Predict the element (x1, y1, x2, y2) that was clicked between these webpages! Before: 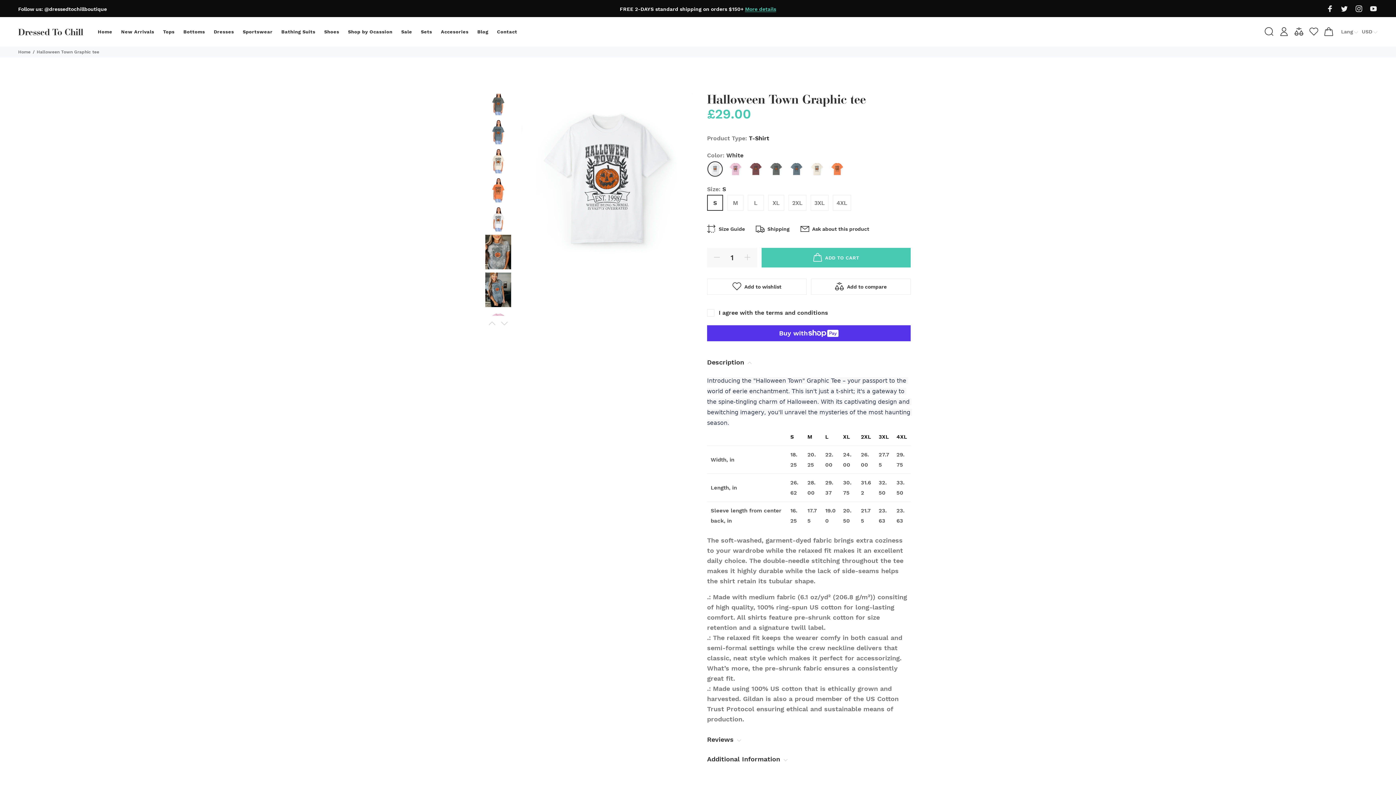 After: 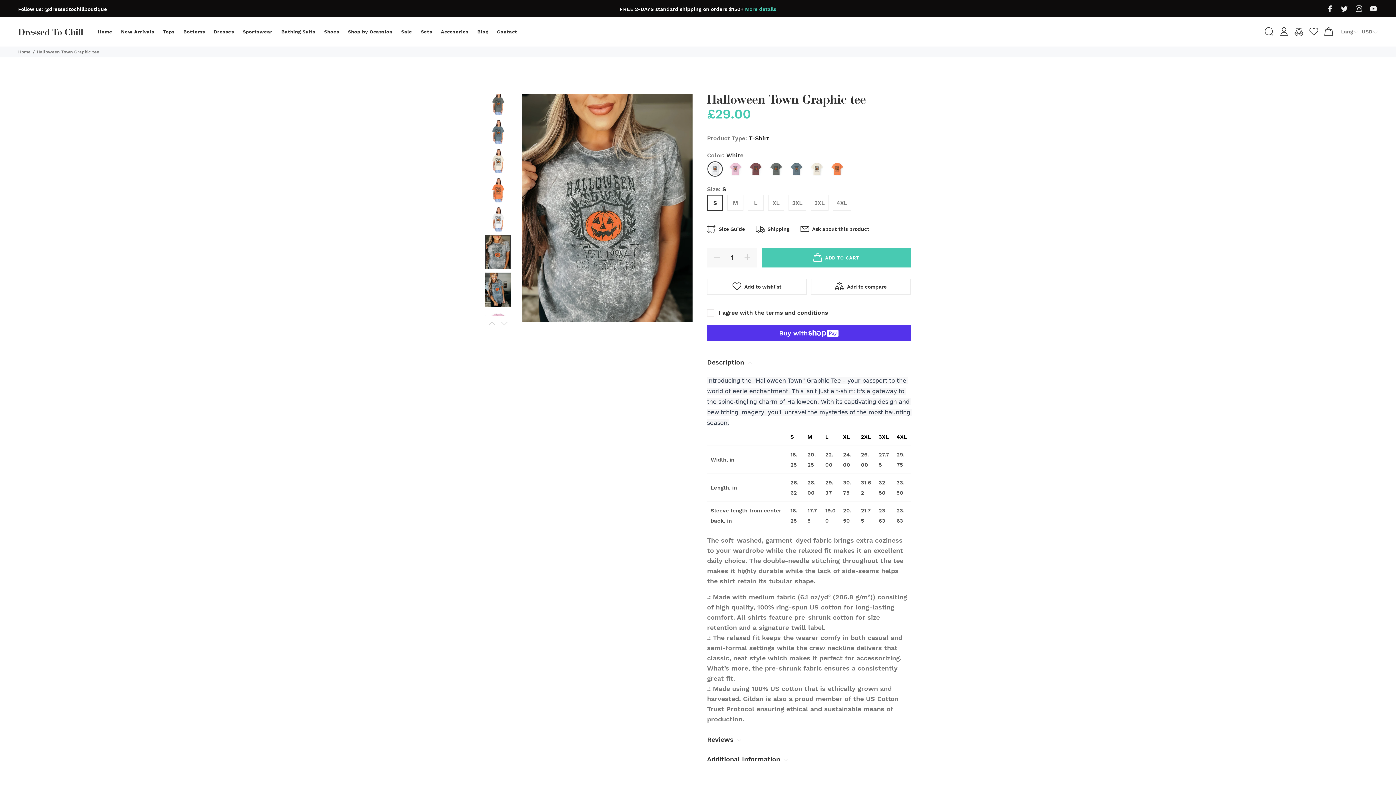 Action: bbox: (485, 235, 511, 269)